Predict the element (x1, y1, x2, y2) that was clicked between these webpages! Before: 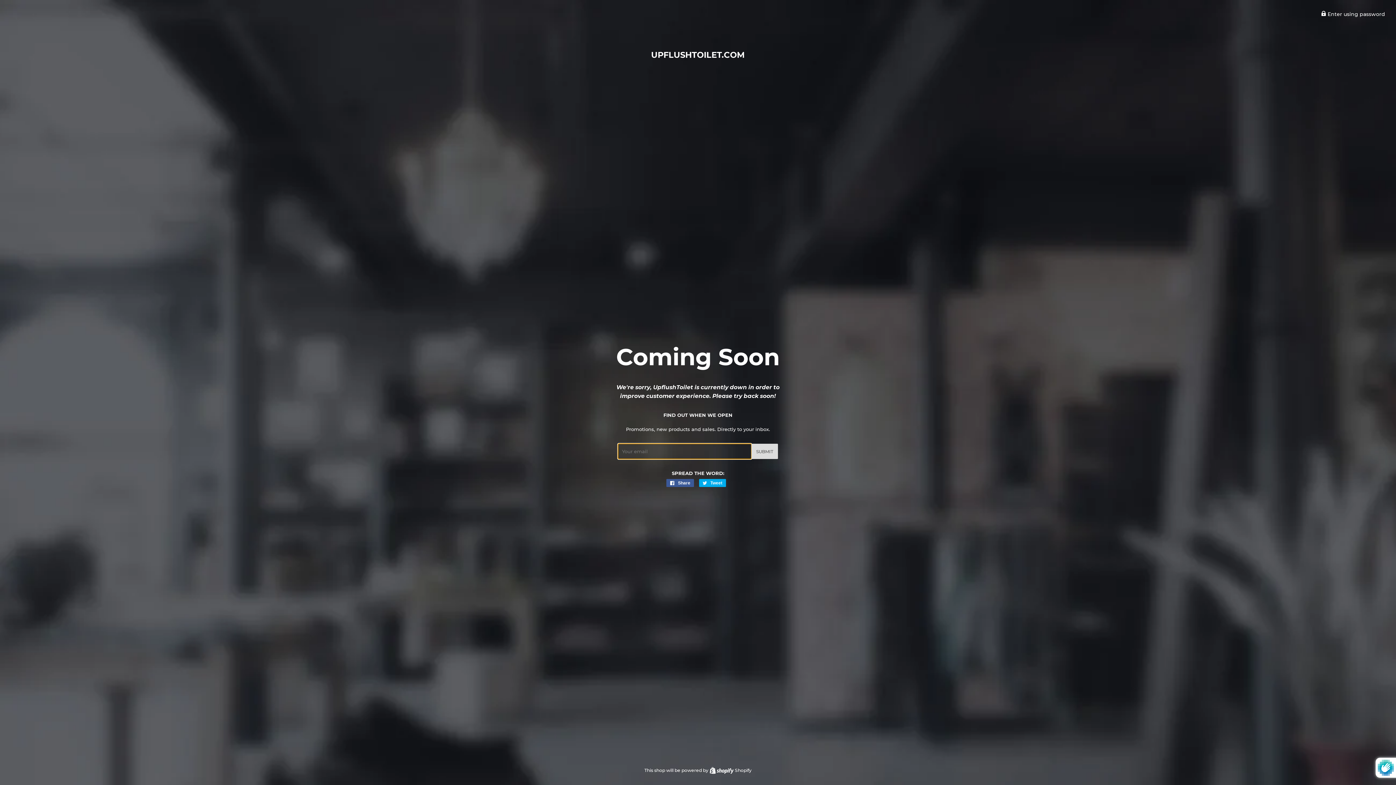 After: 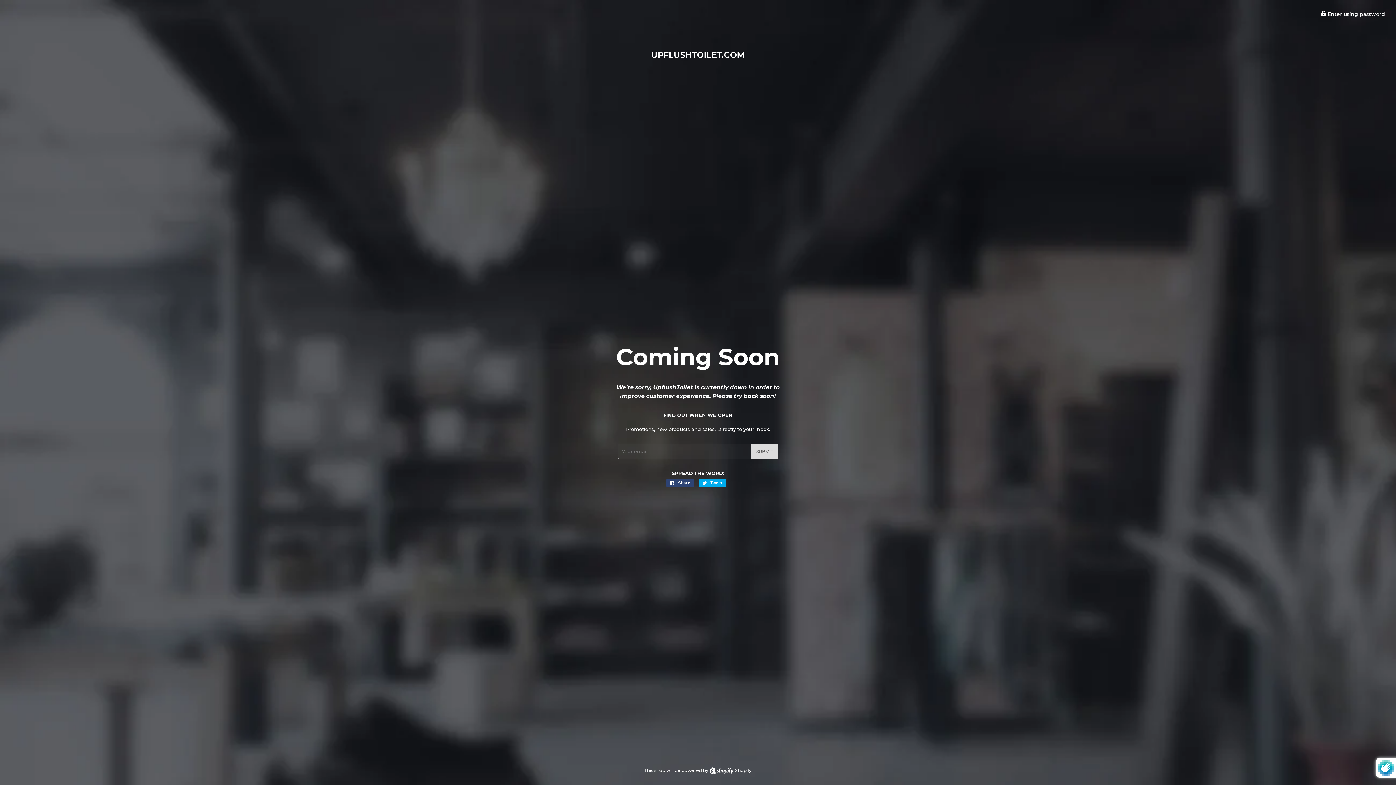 Action: bbox: (666, 479, 694, 487) label:  Share
Share on Facebook